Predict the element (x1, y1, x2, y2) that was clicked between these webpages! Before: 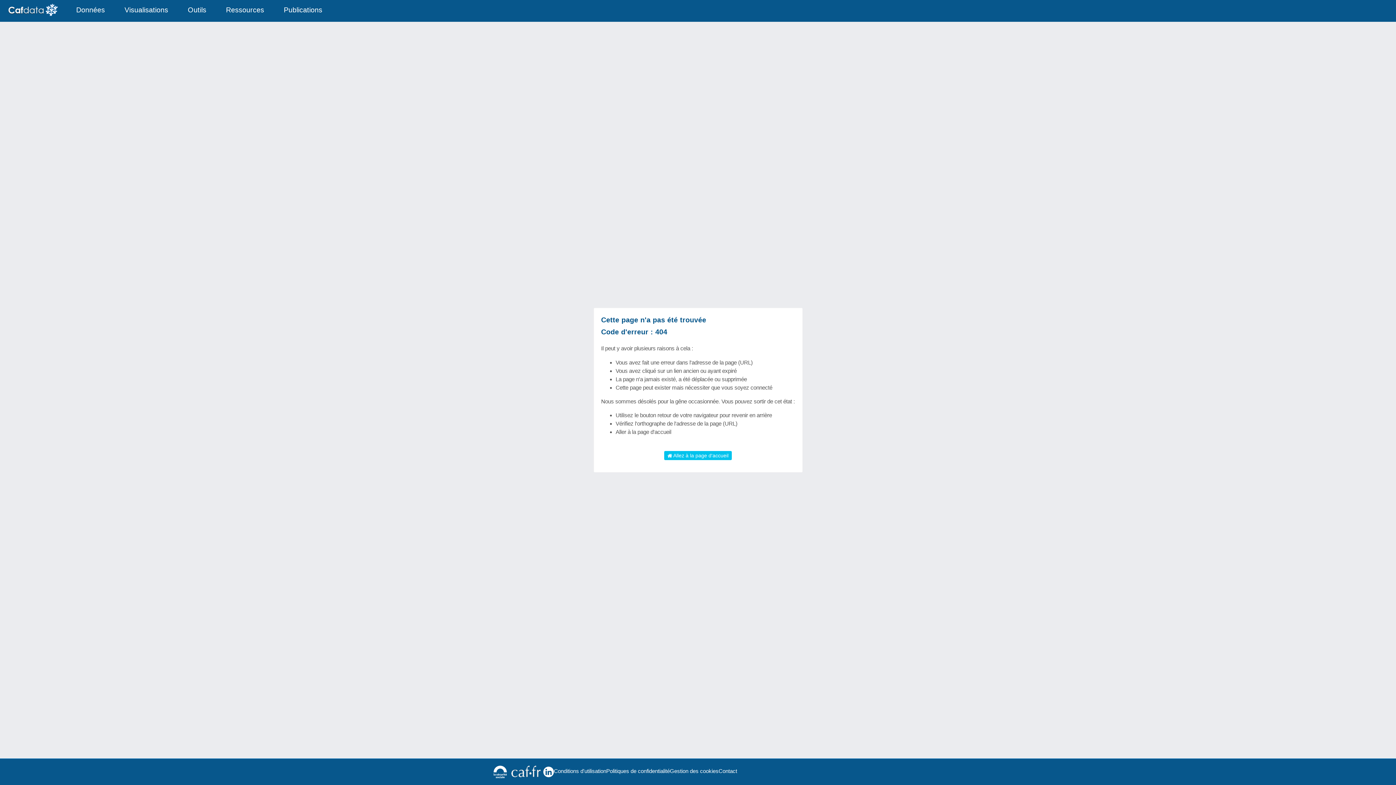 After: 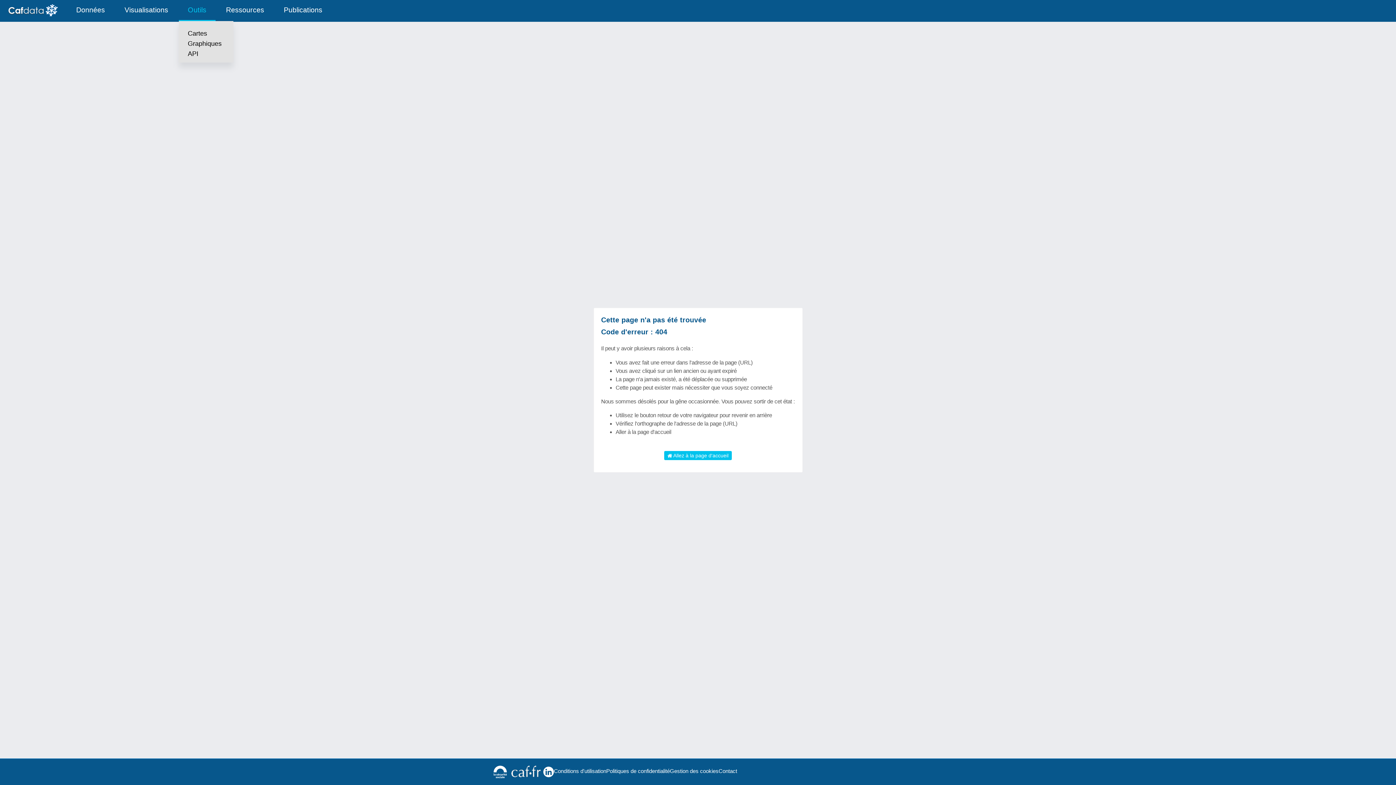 Action: label: Outils bbox: (178, 0, 215, 20)